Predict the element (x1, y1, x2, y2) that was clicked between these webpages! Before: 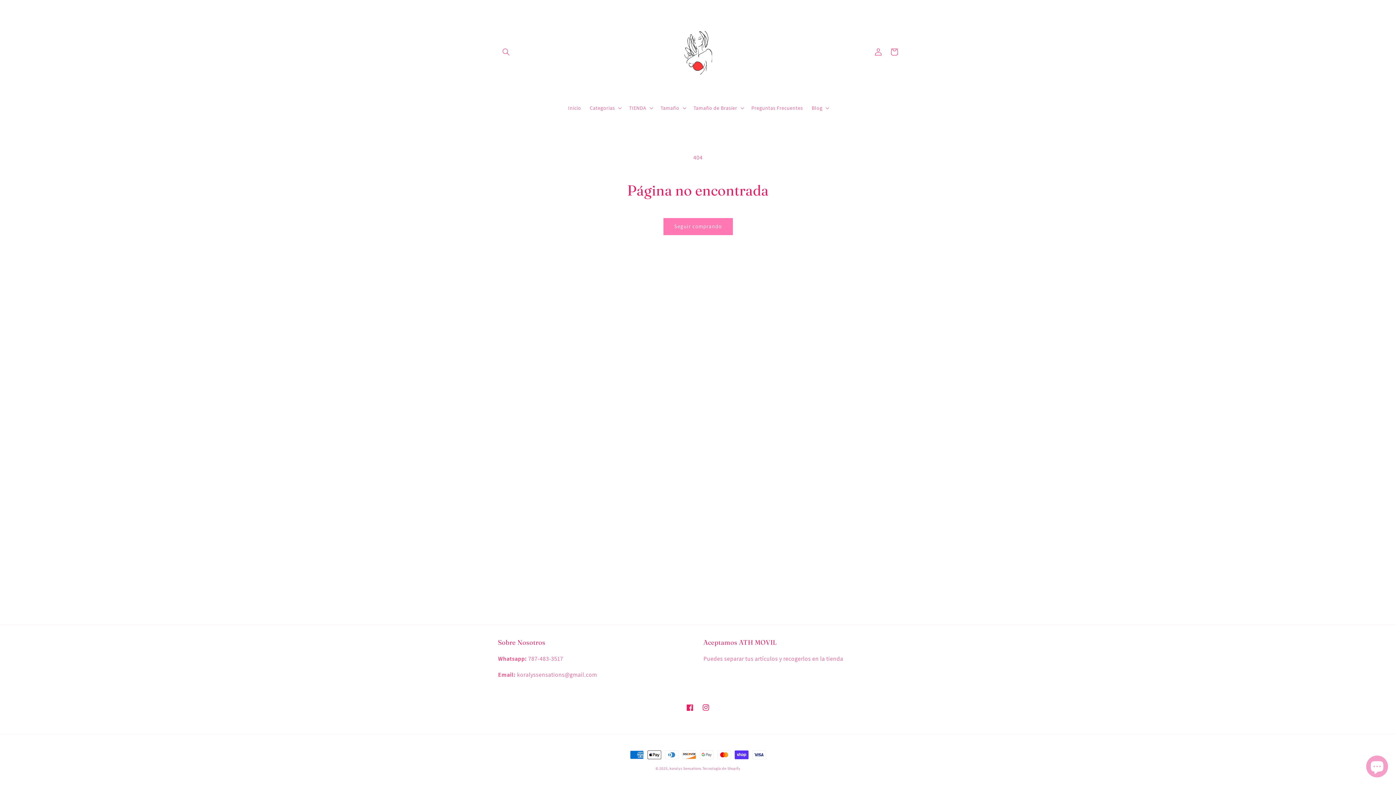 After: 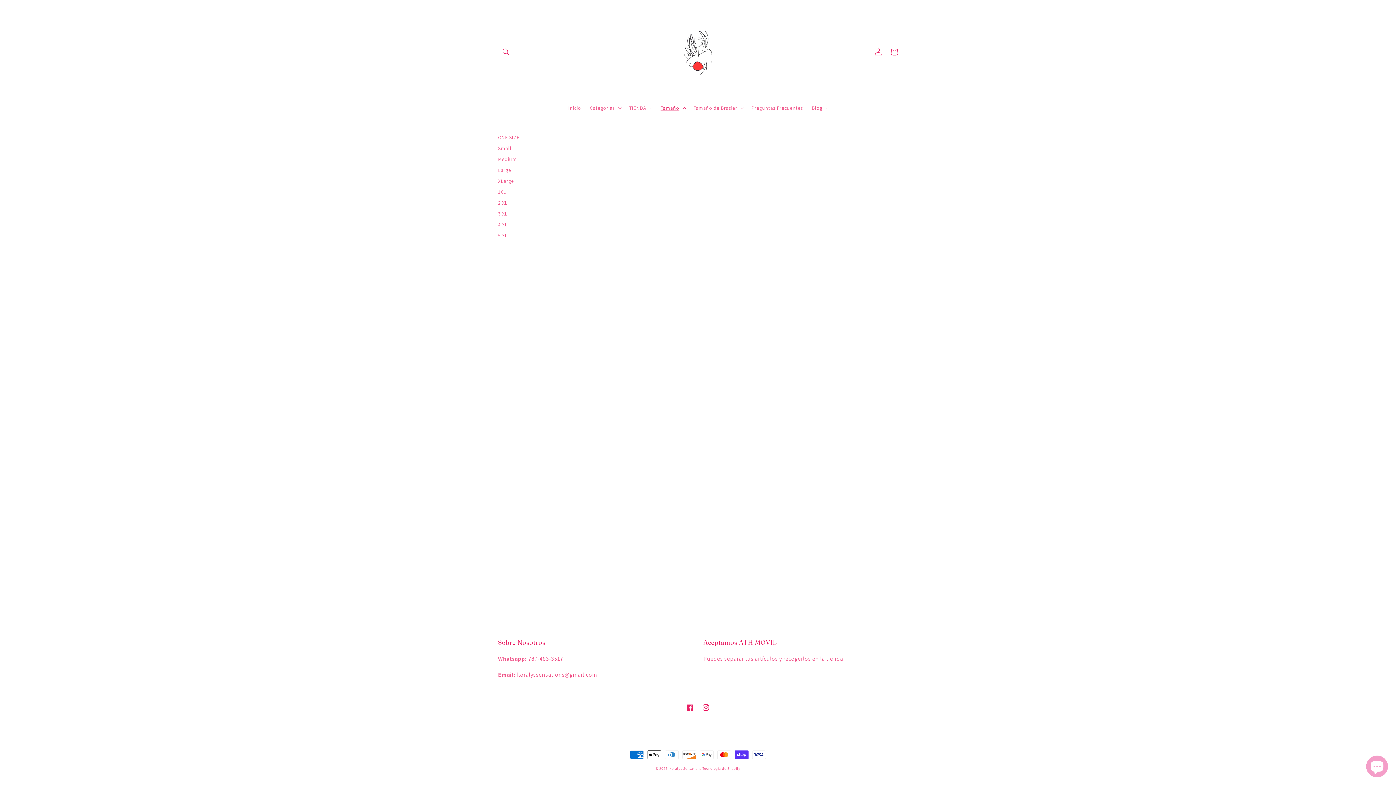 Action: label: Tamaño bbox: (656, 100, 689, 115)